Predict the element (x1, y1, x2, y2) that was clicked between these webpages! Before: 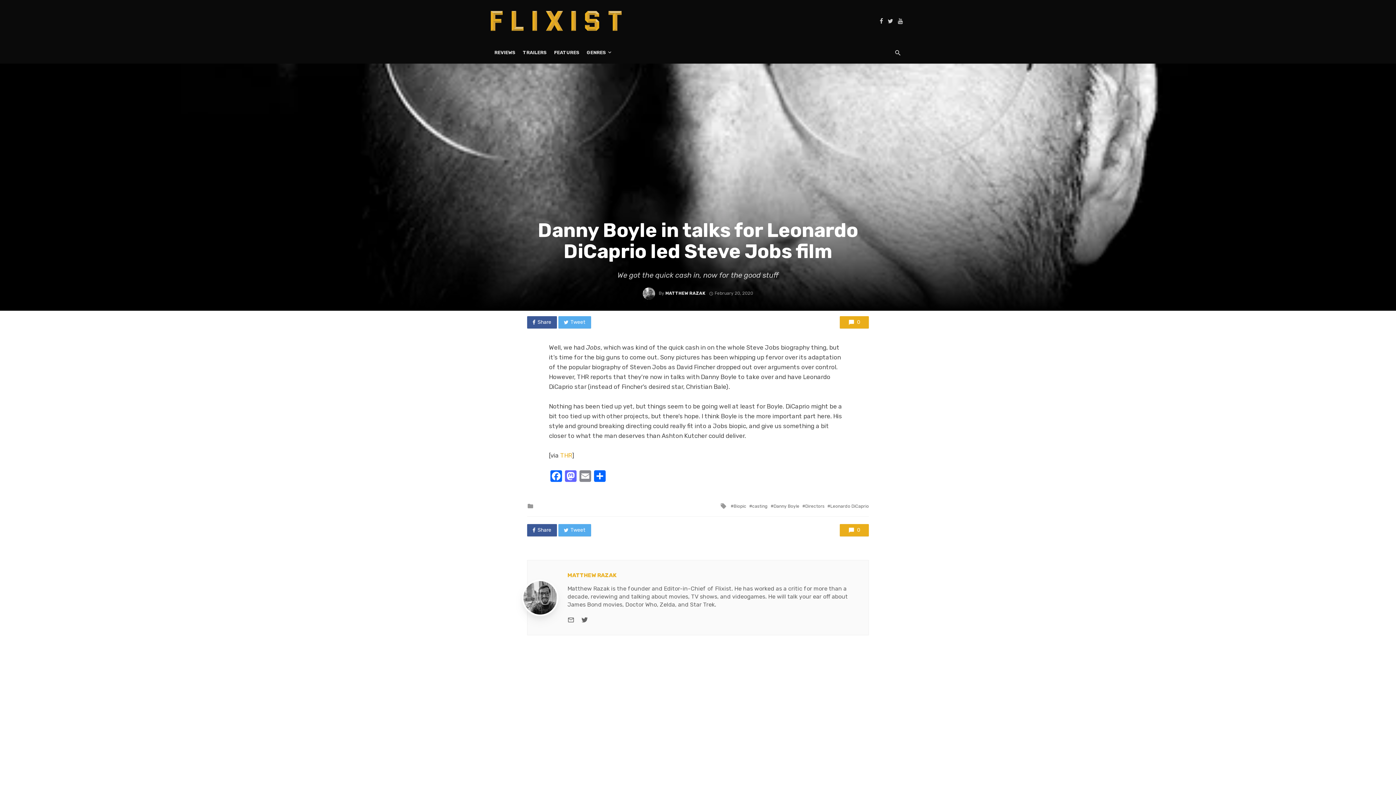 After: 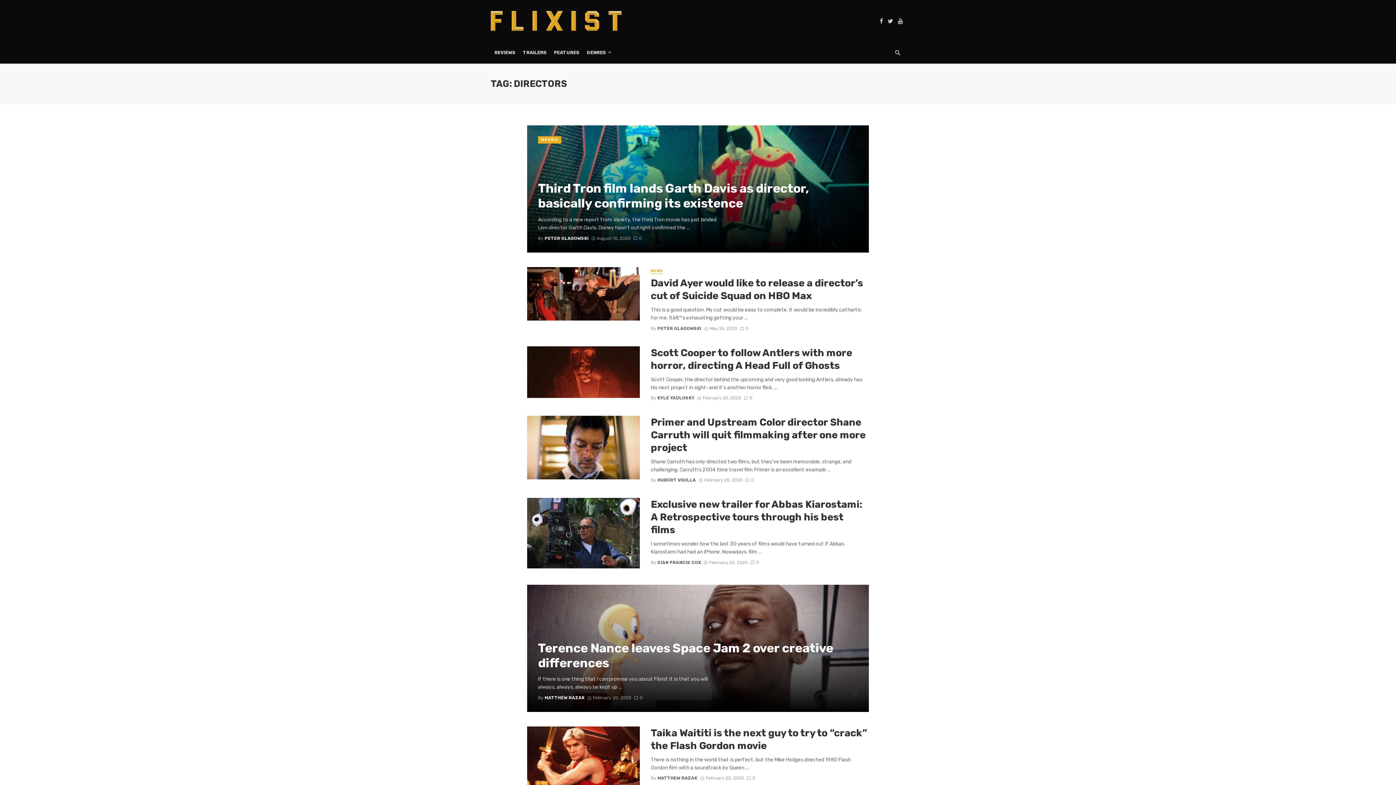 Action: label: Directors bbox: (802, 503, 824, 509)